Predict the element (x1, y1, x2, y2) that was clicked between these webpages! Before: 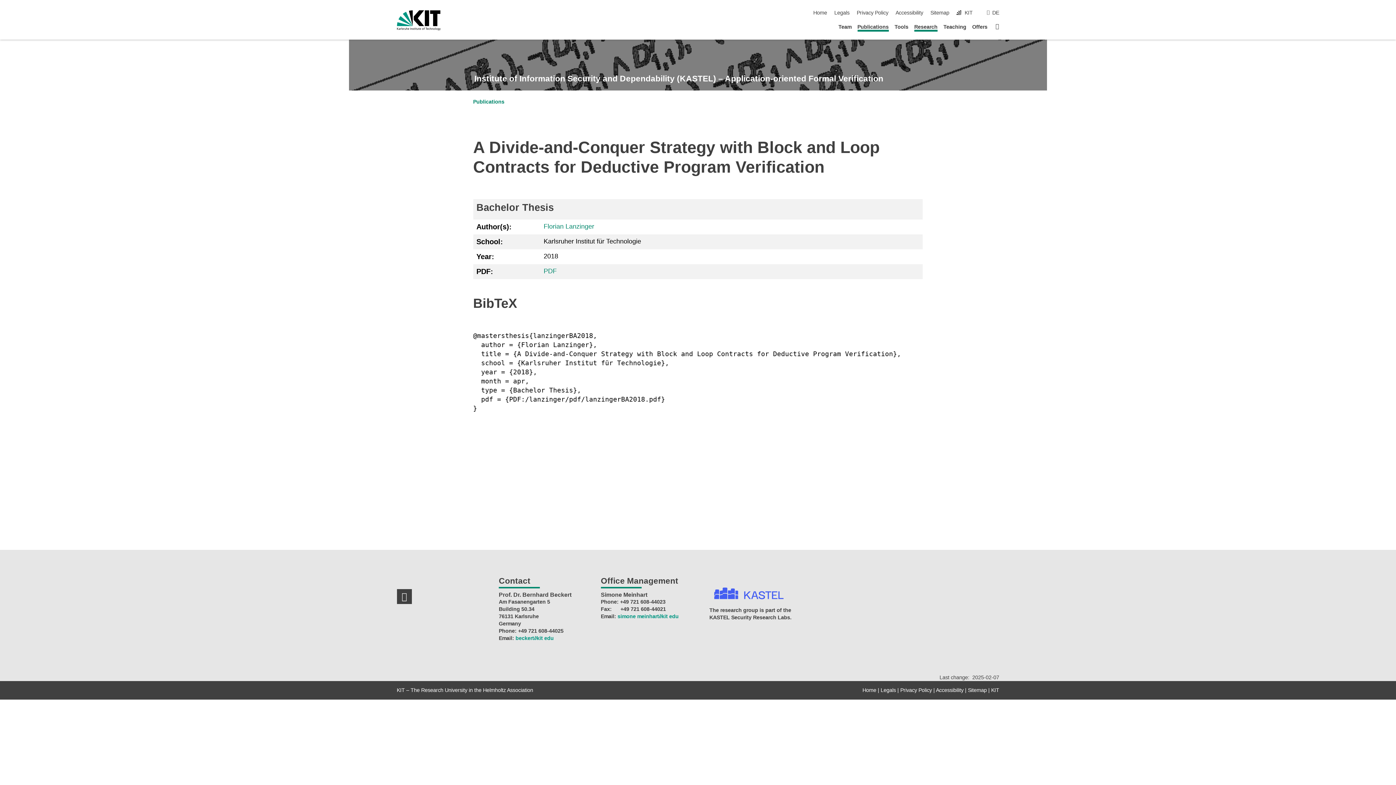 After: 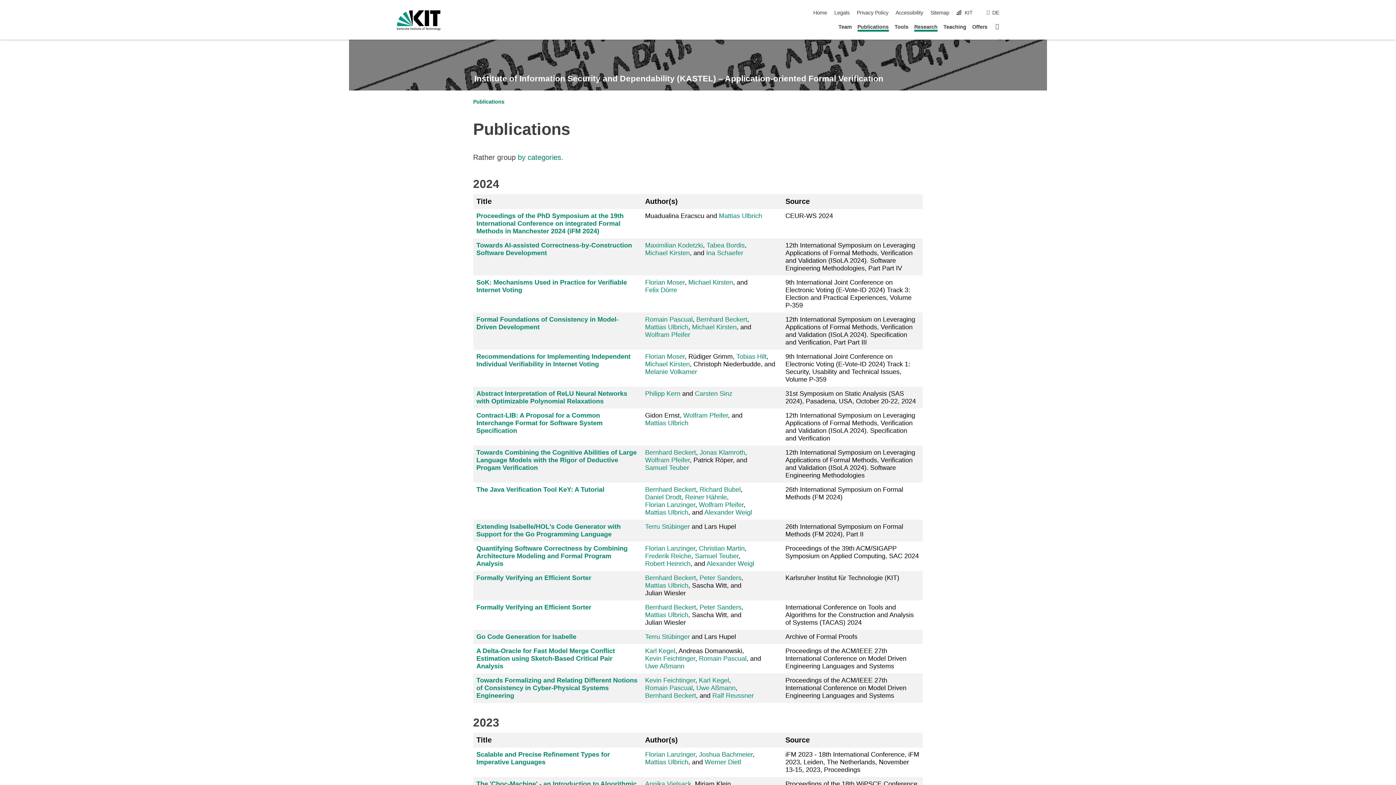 Action: bbox: (857, 24, 888, 31) label: Publications